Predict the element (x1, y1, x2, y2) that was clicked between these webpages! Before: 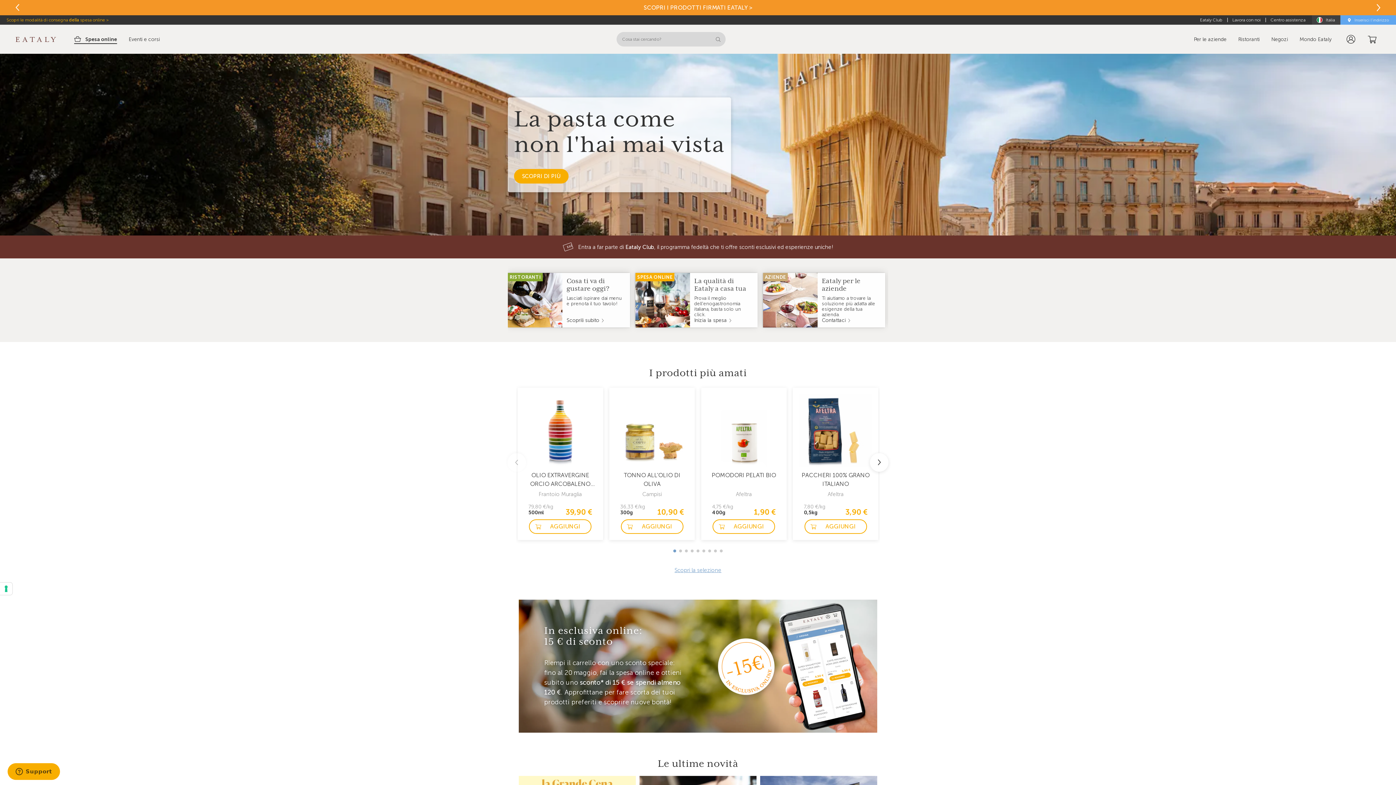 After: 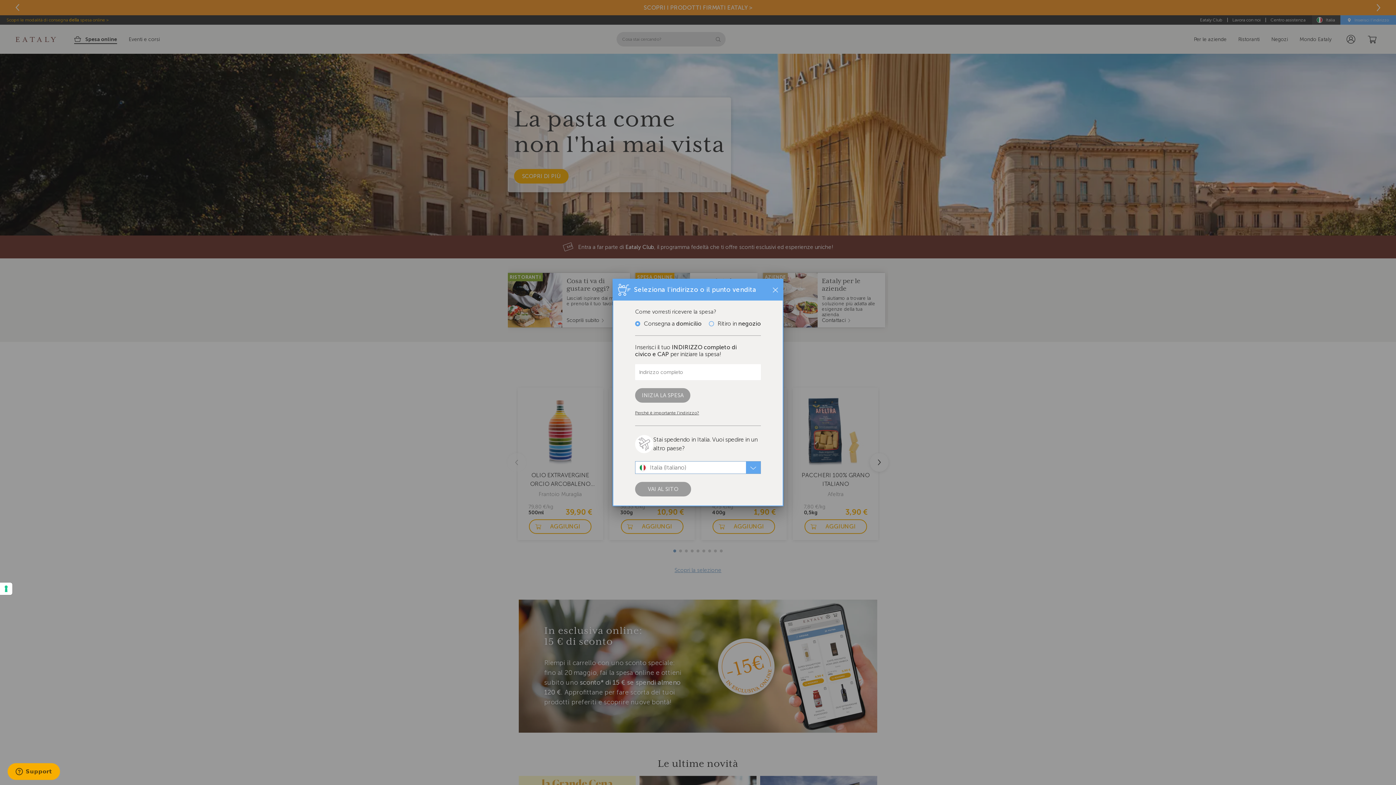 Action: bbox: (1340, 15, 1396, 24) label: Inserisci l'indirizzo